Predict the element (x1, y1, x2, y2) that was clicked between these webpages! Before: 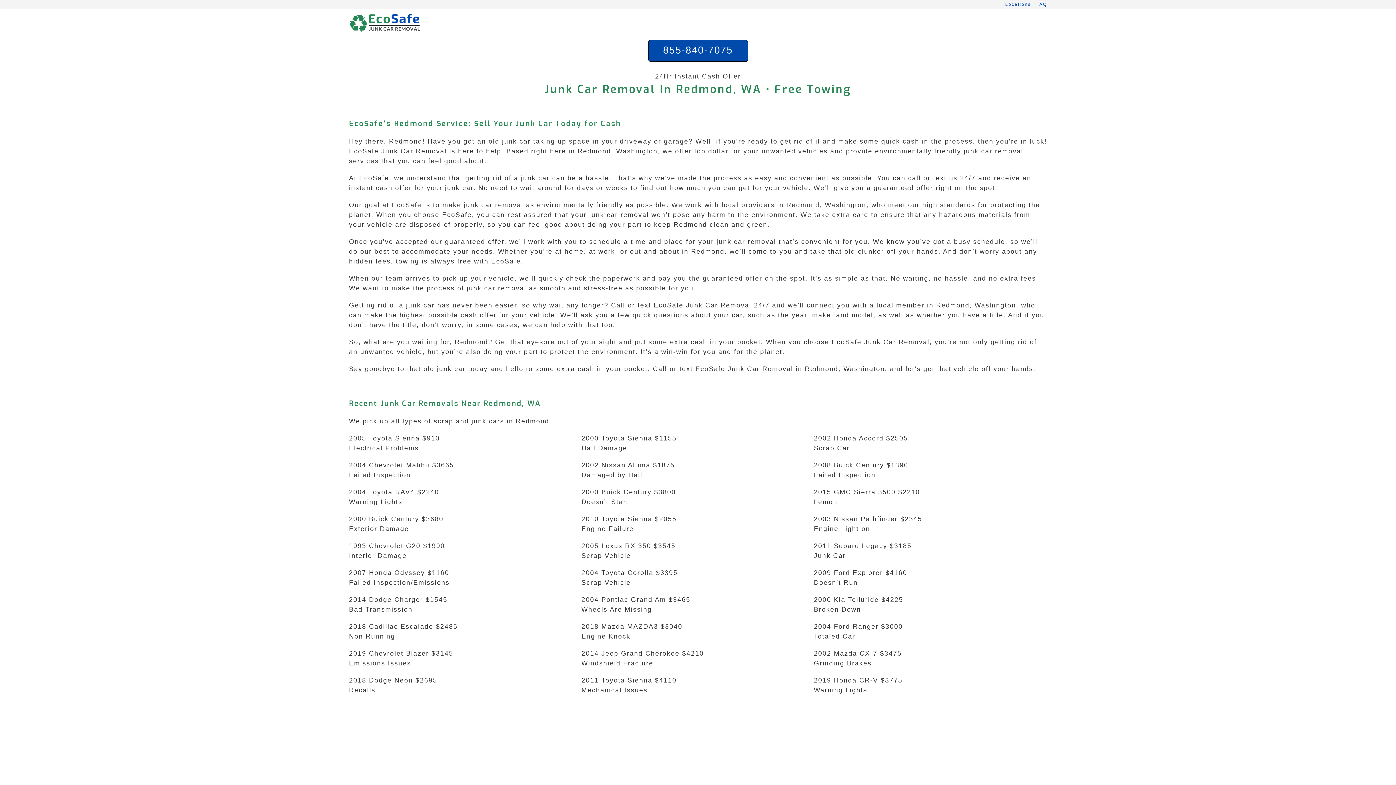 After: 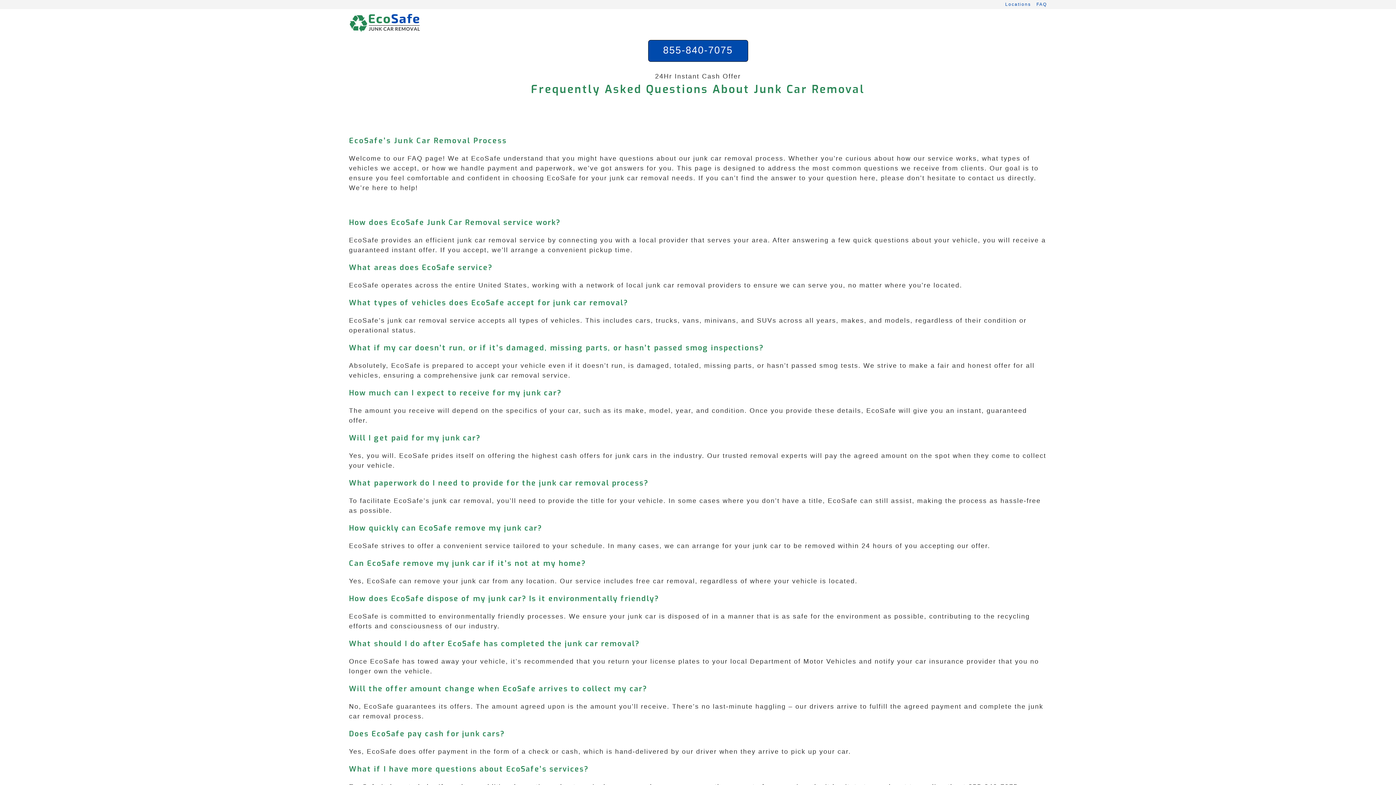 Action: bbox: (1036, 0, 1047, 9) label: FAQ